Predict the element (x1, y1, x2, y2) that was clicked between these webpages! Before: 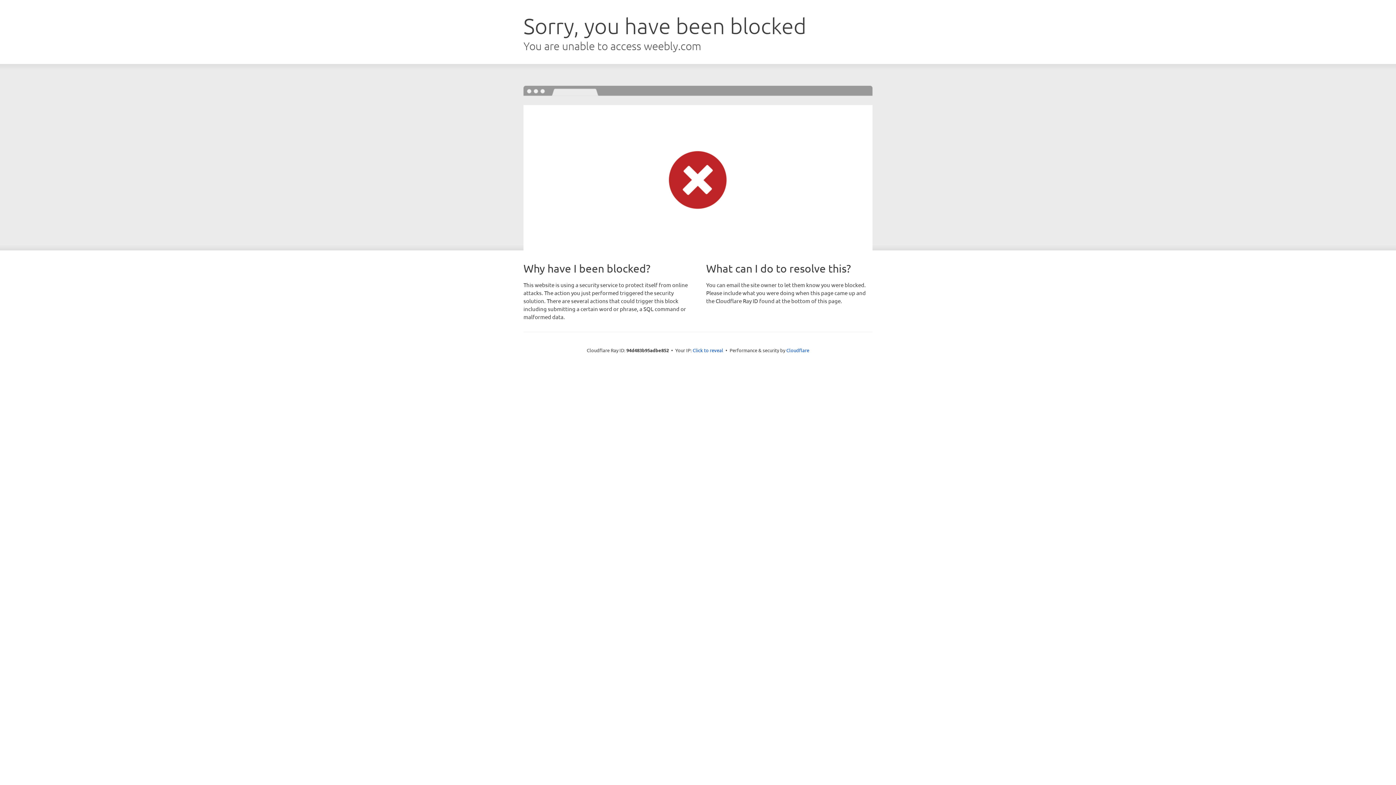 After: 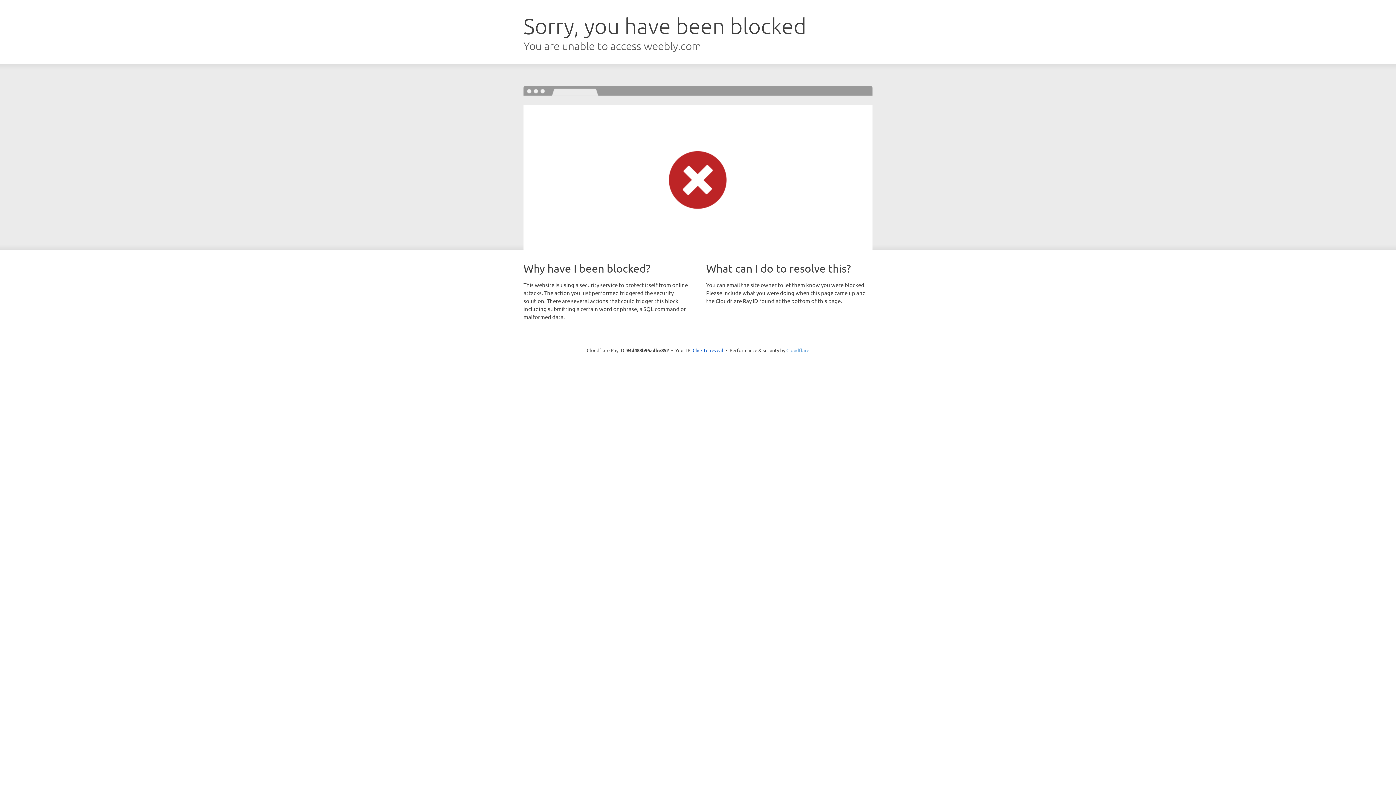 Action: bbox: (786, 347, 809, 353) label: Cloudflare